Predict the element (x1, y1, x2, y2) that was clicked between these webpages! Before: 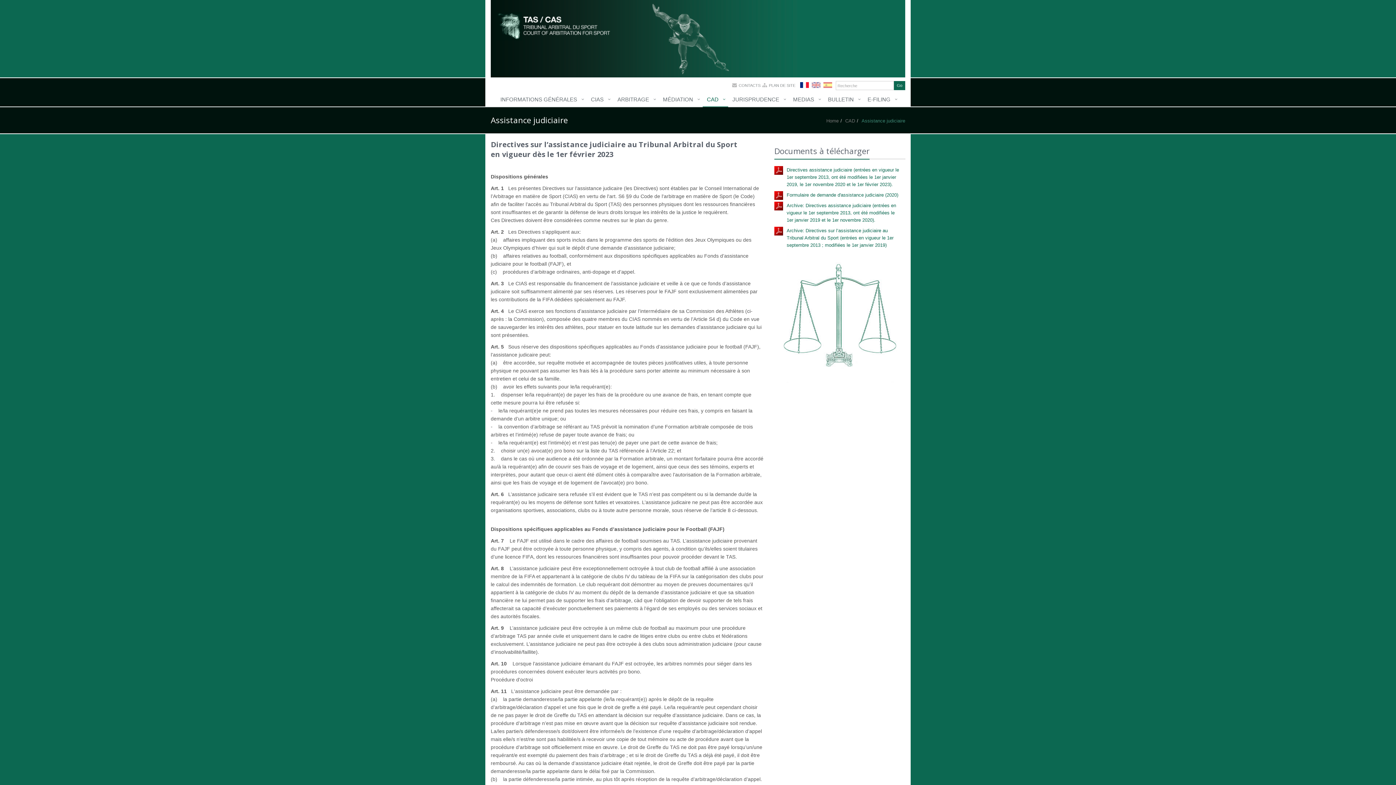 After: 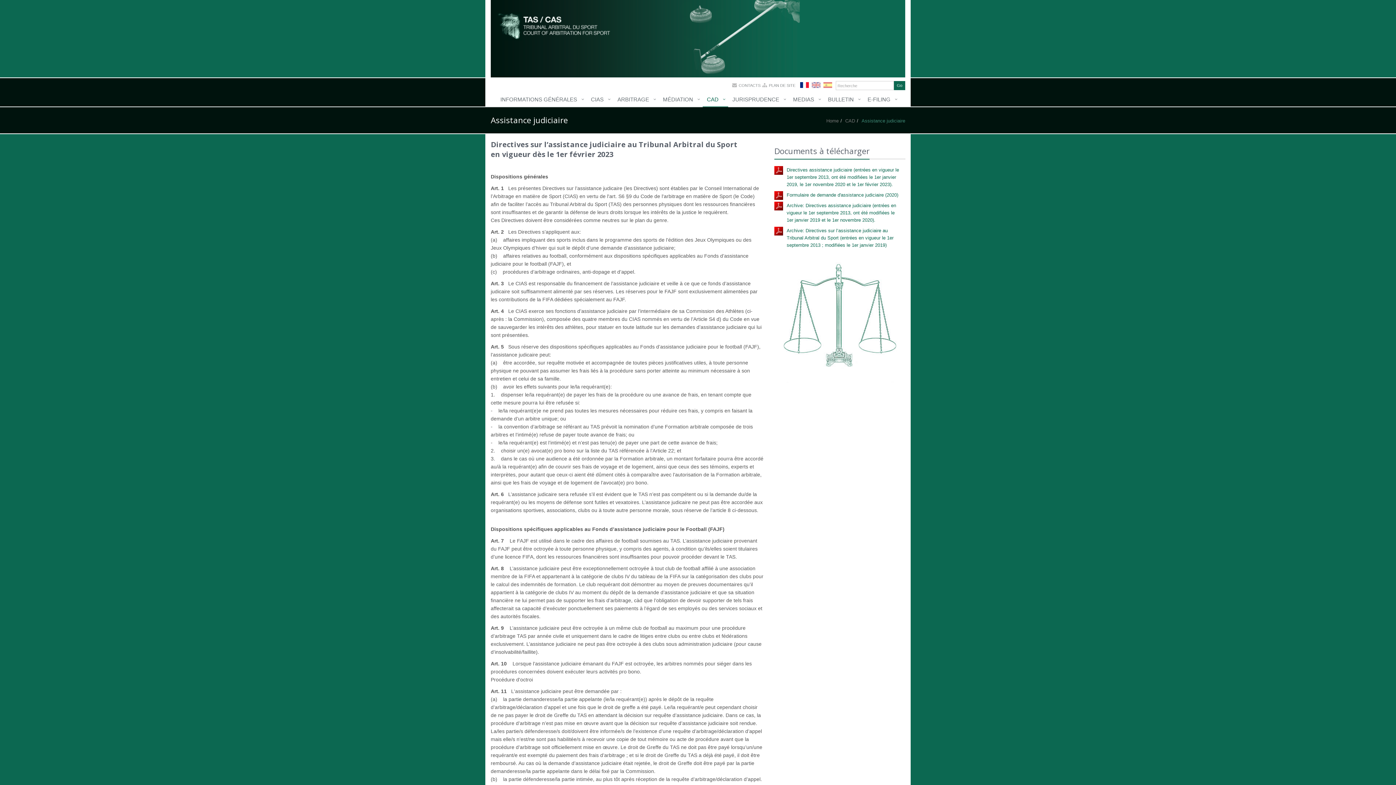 Action: bbox: (800, 82, 809, 86)